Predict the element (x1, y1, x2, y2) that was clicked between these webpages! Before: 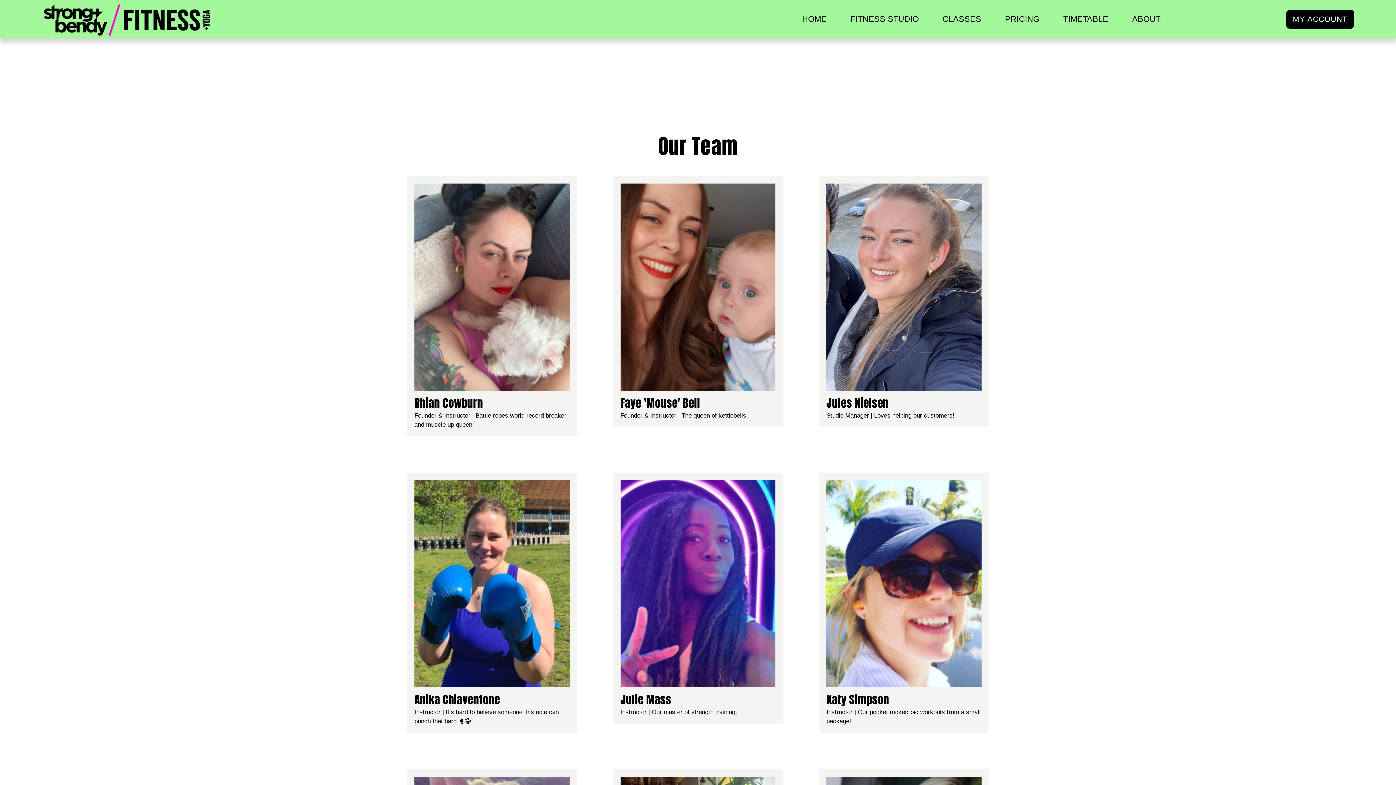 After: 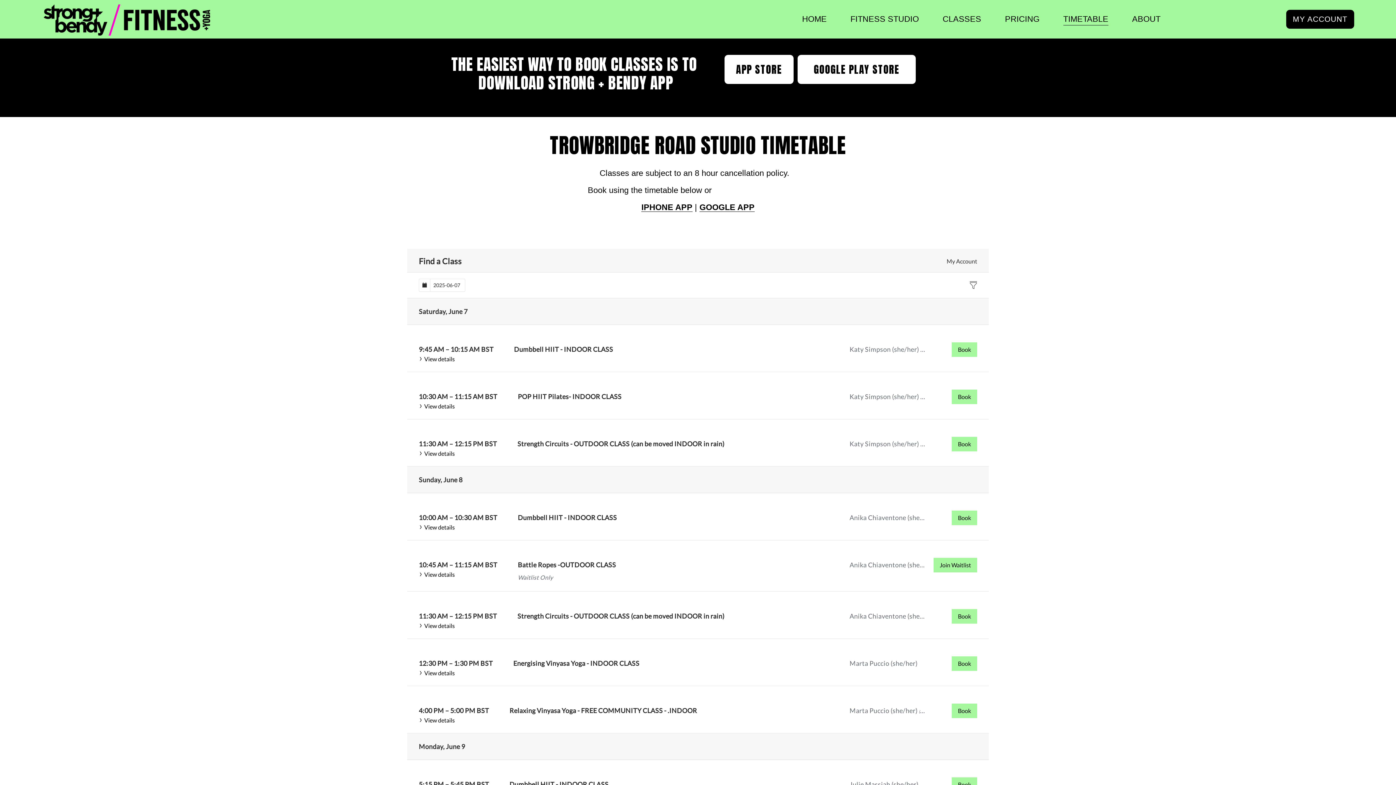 Action: label: TIMETABLE bbox: (1063, 12, 1108, 26)